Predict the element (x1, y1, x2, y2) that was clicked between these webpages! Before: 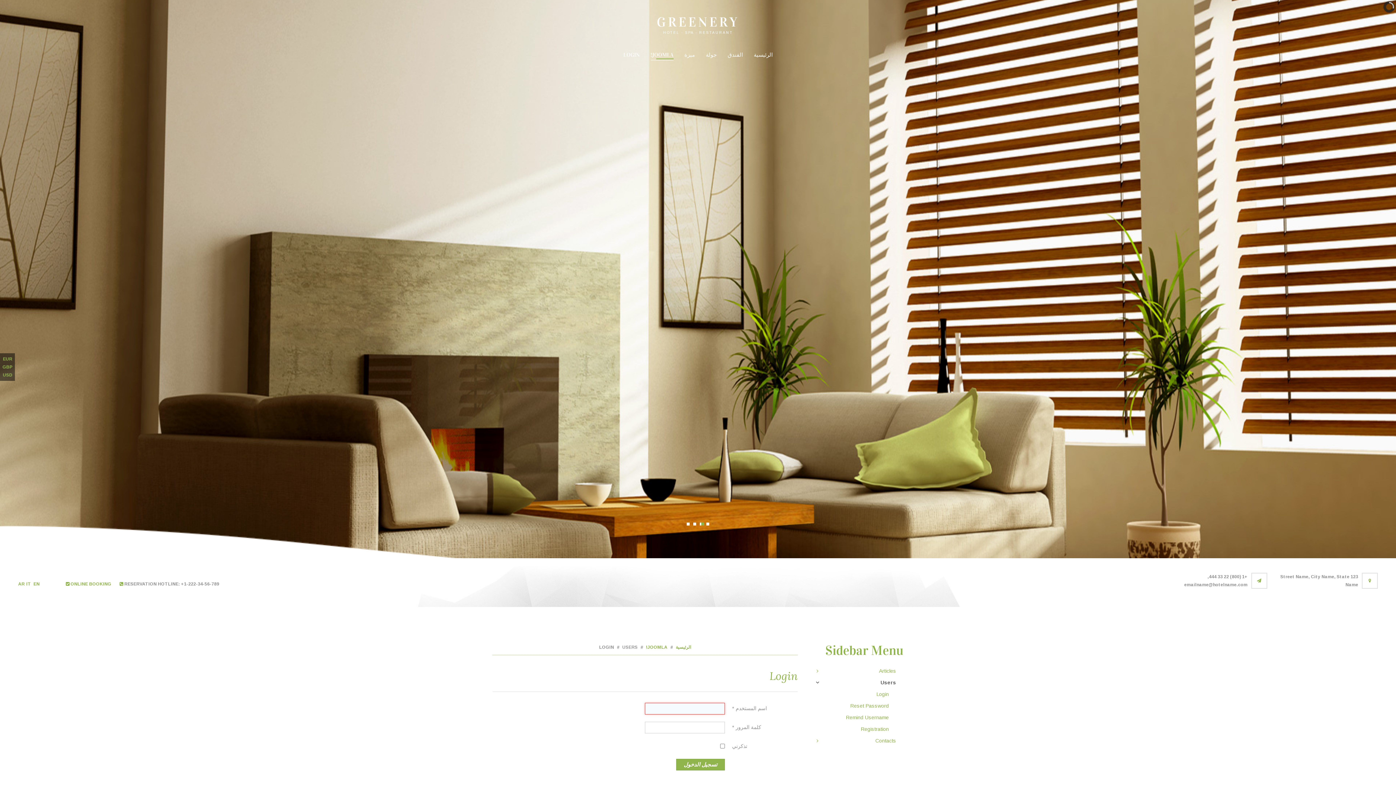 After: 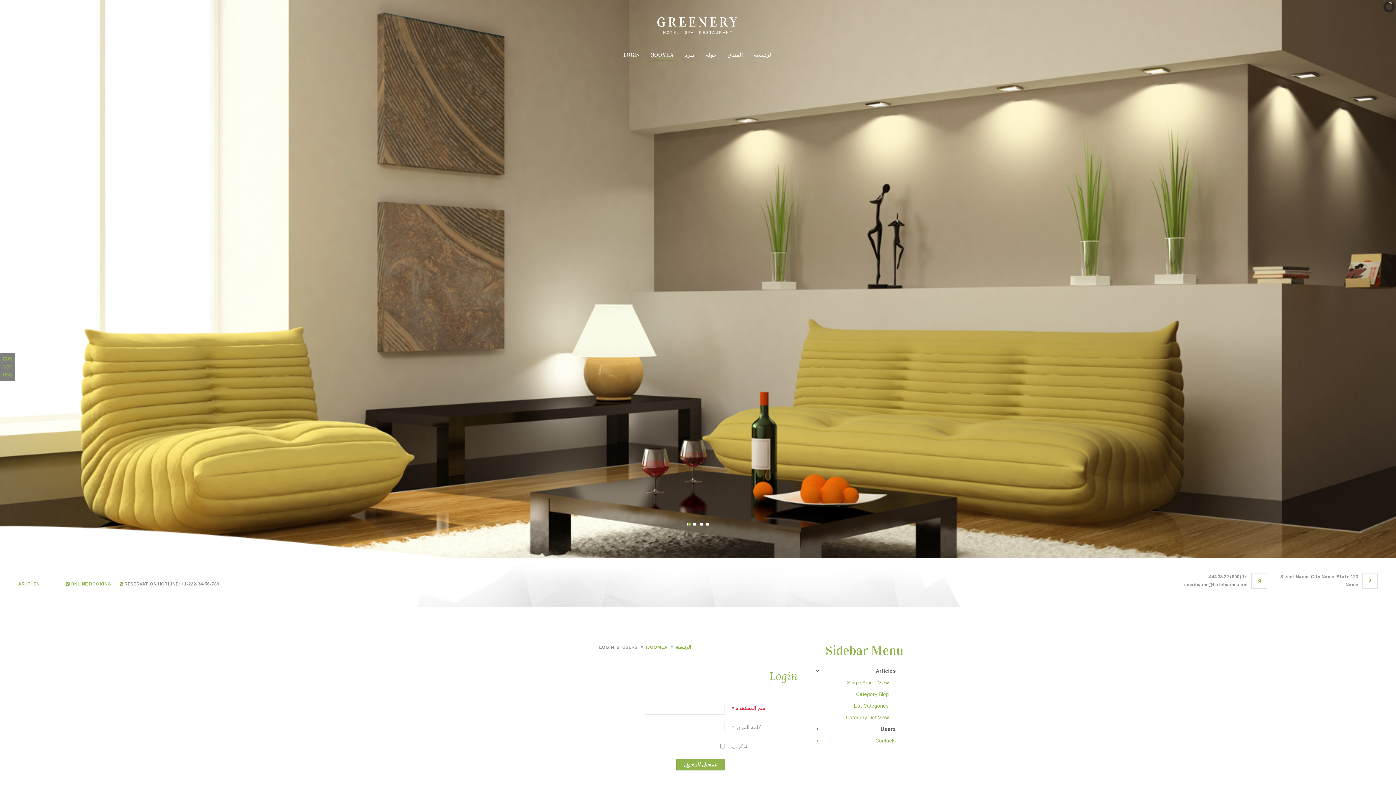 Action: bbox: (810, 665, 903, 677) label: Articles